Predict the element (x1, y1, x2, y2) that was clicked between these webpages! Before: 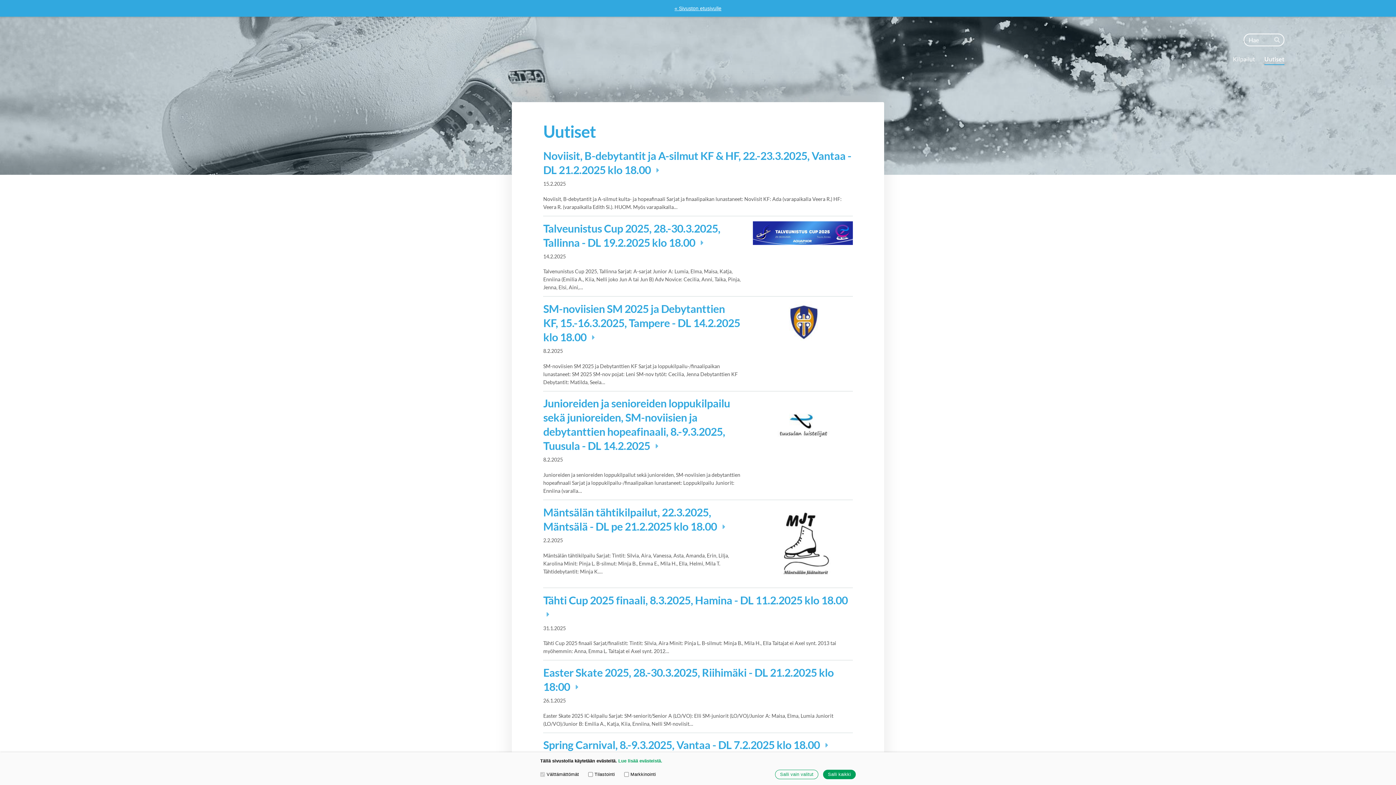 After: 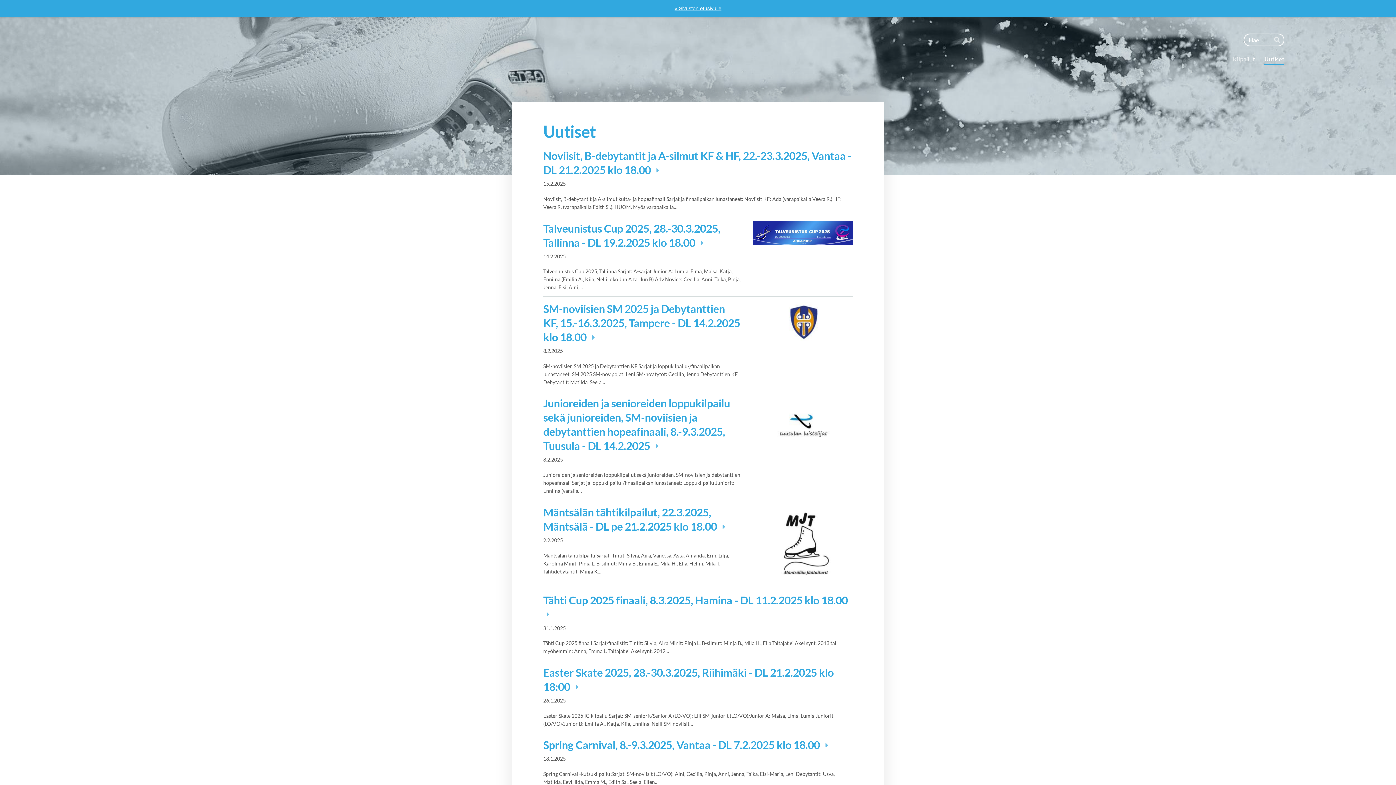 Action: label: Salli kaikki bbox: (823, 770, 856, 779)